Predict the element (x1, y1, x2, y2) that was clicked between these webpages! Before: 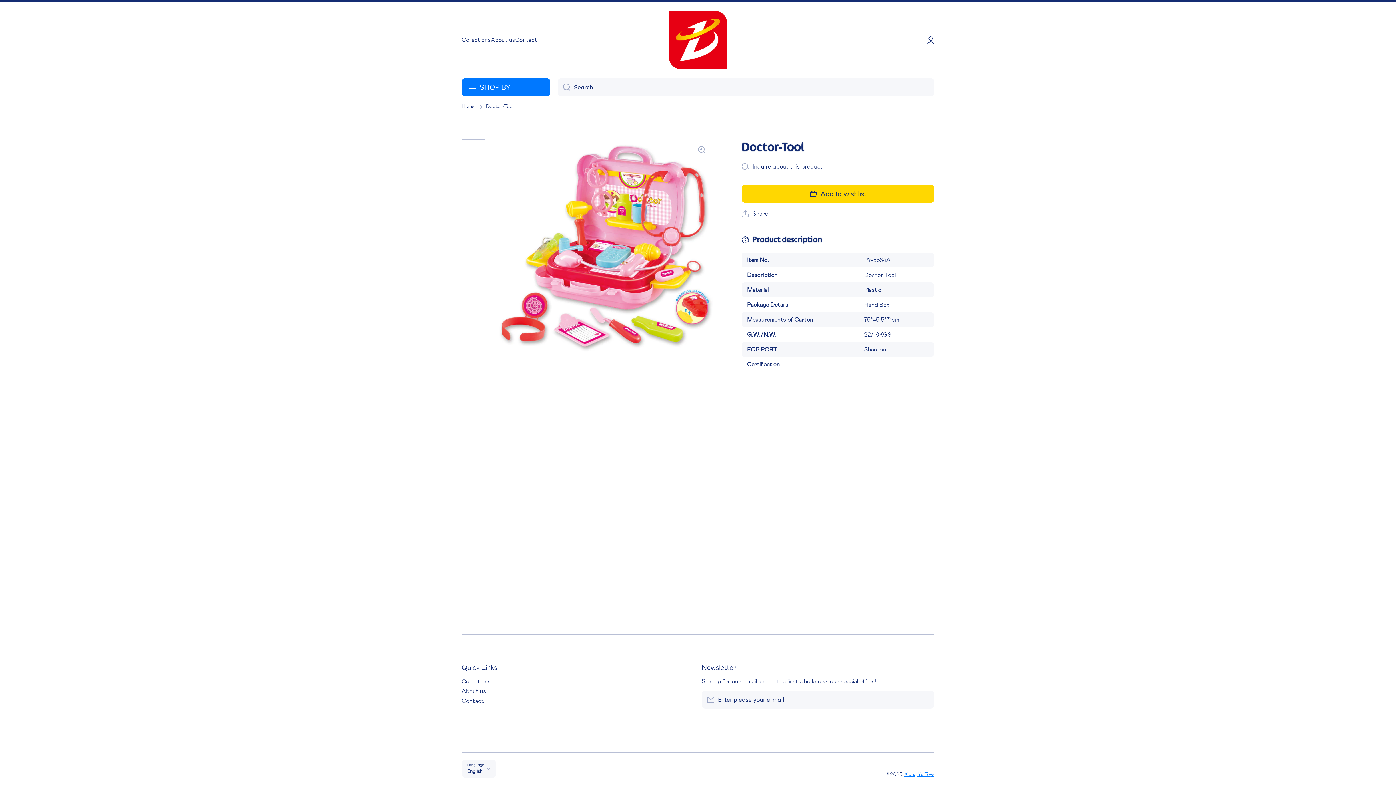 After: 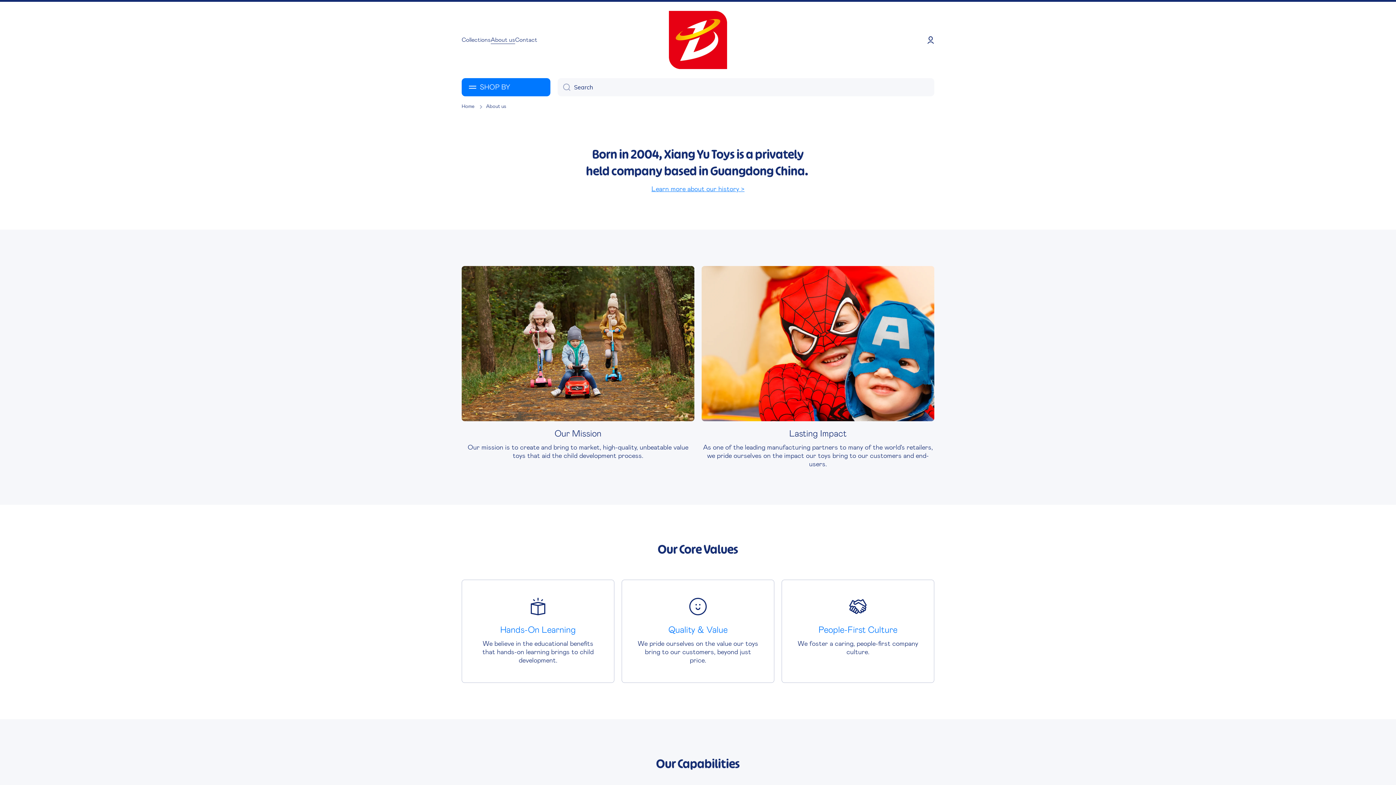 Action: bbox: (461, 685, 486, 695) label: About us